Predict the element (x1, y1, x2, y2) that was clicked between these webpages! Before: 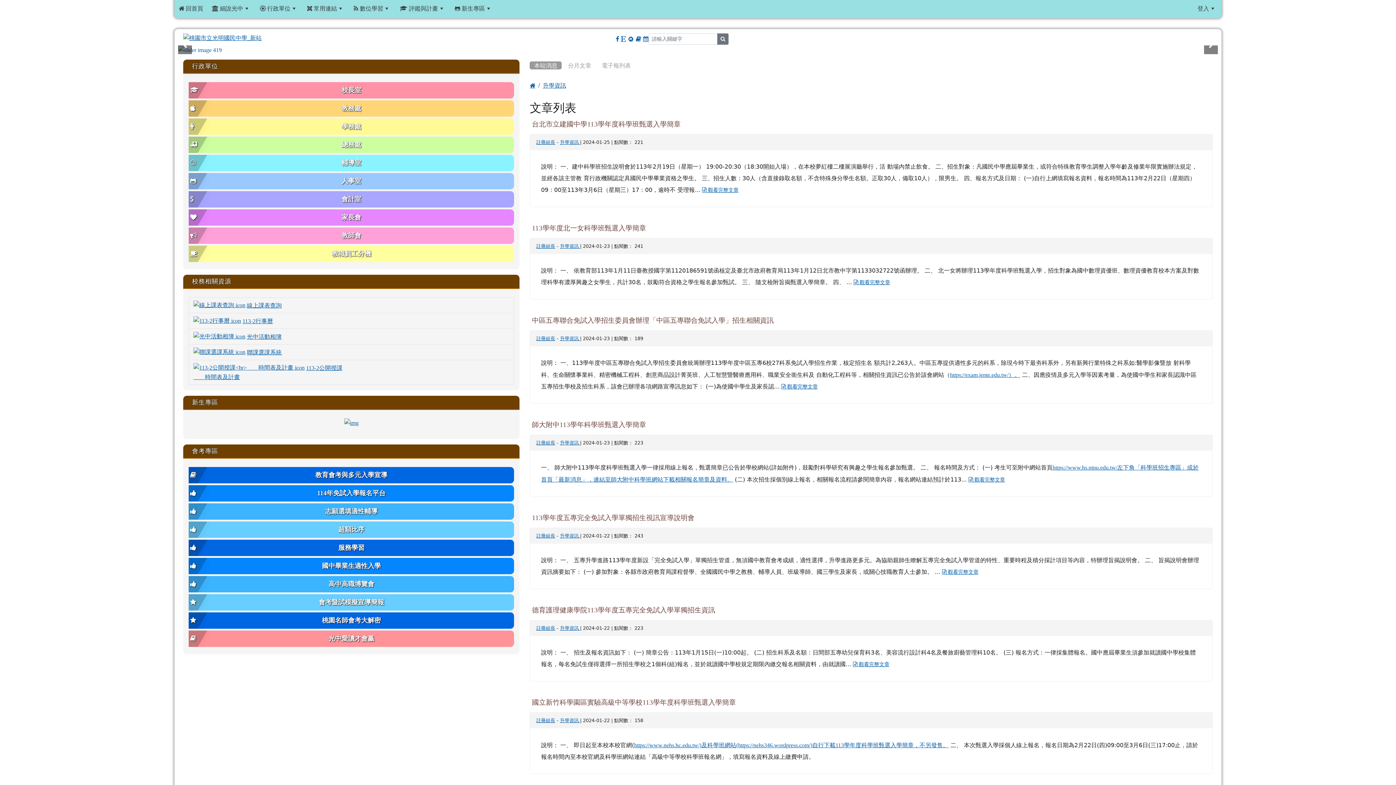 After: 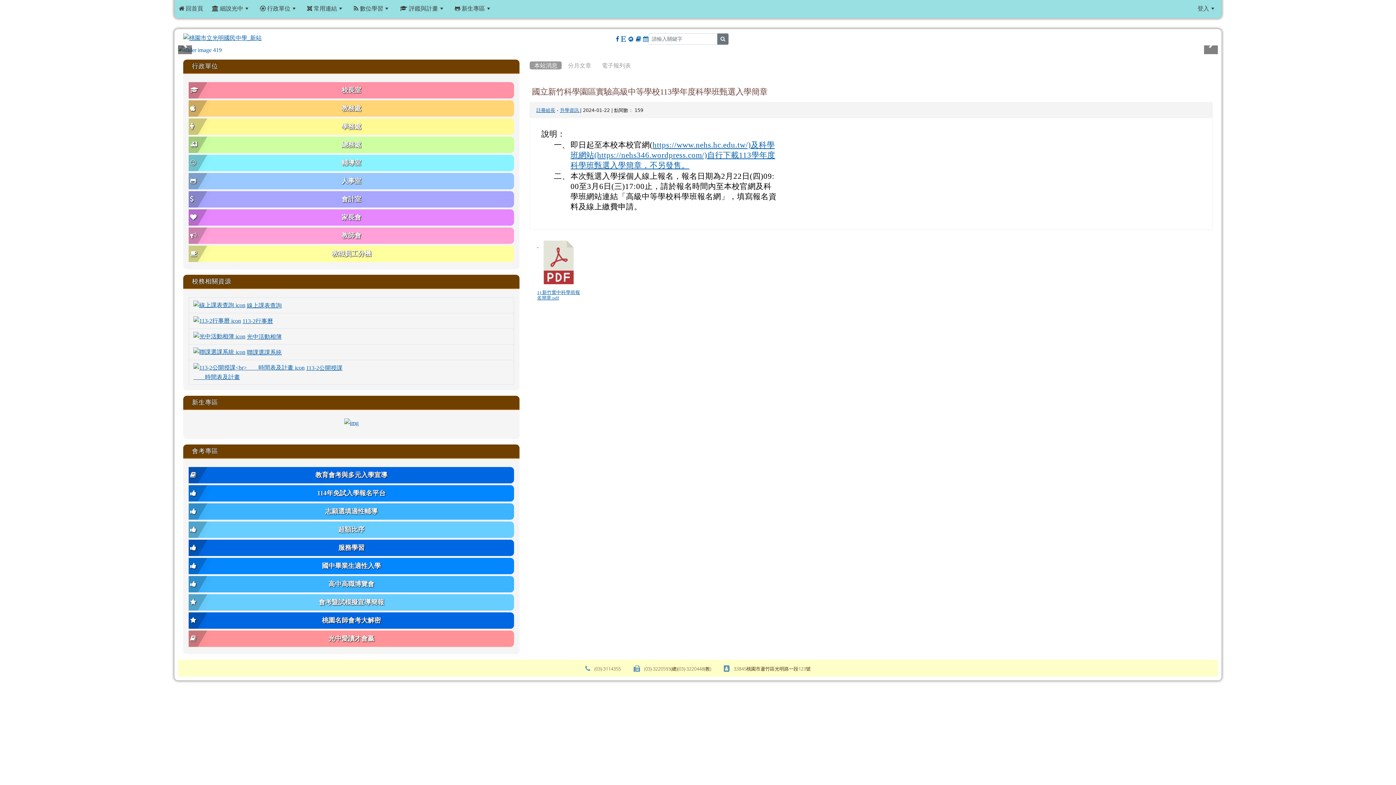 Action: bbox: (532, 699, 736, 706) label: 國立新竹科學園區實驗高級中等學校113學年度科學班甄選入學簡章